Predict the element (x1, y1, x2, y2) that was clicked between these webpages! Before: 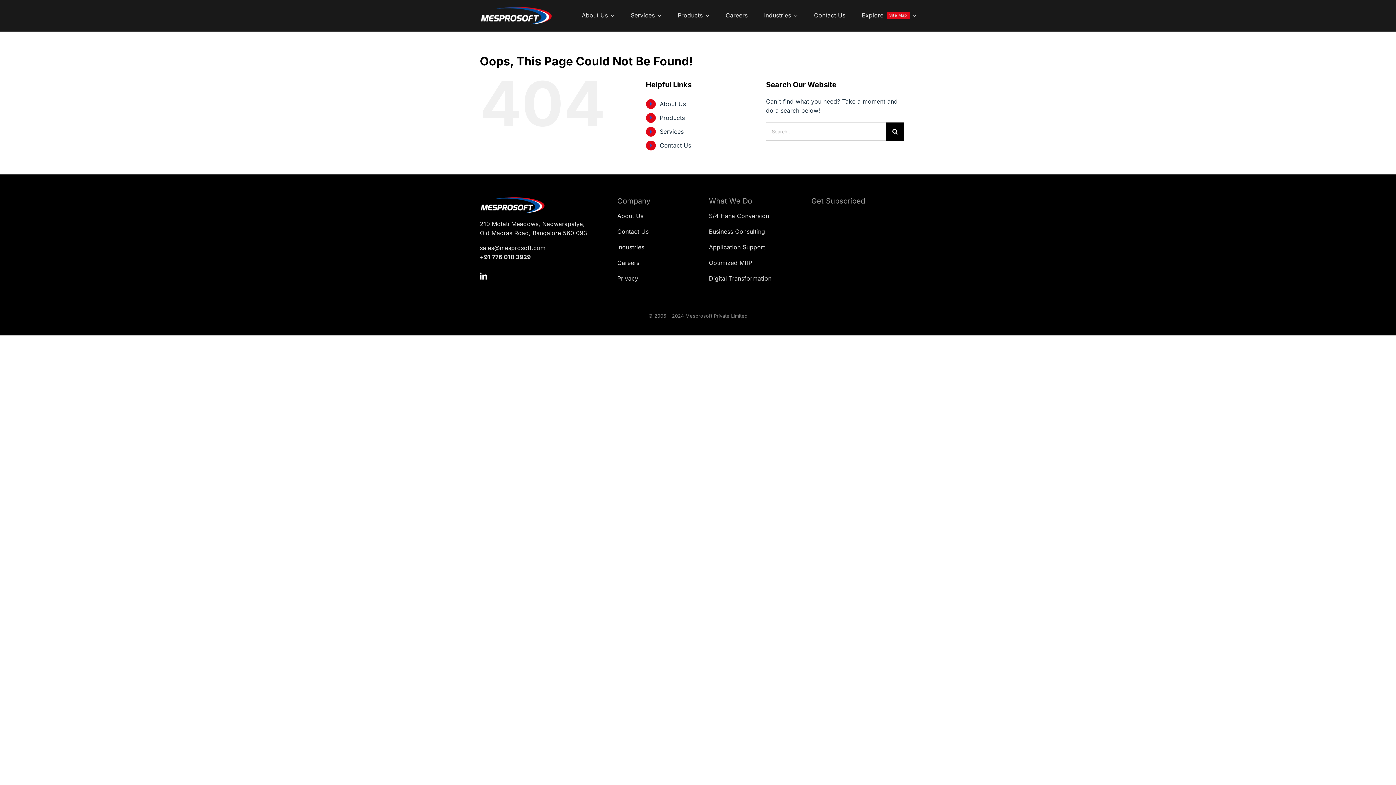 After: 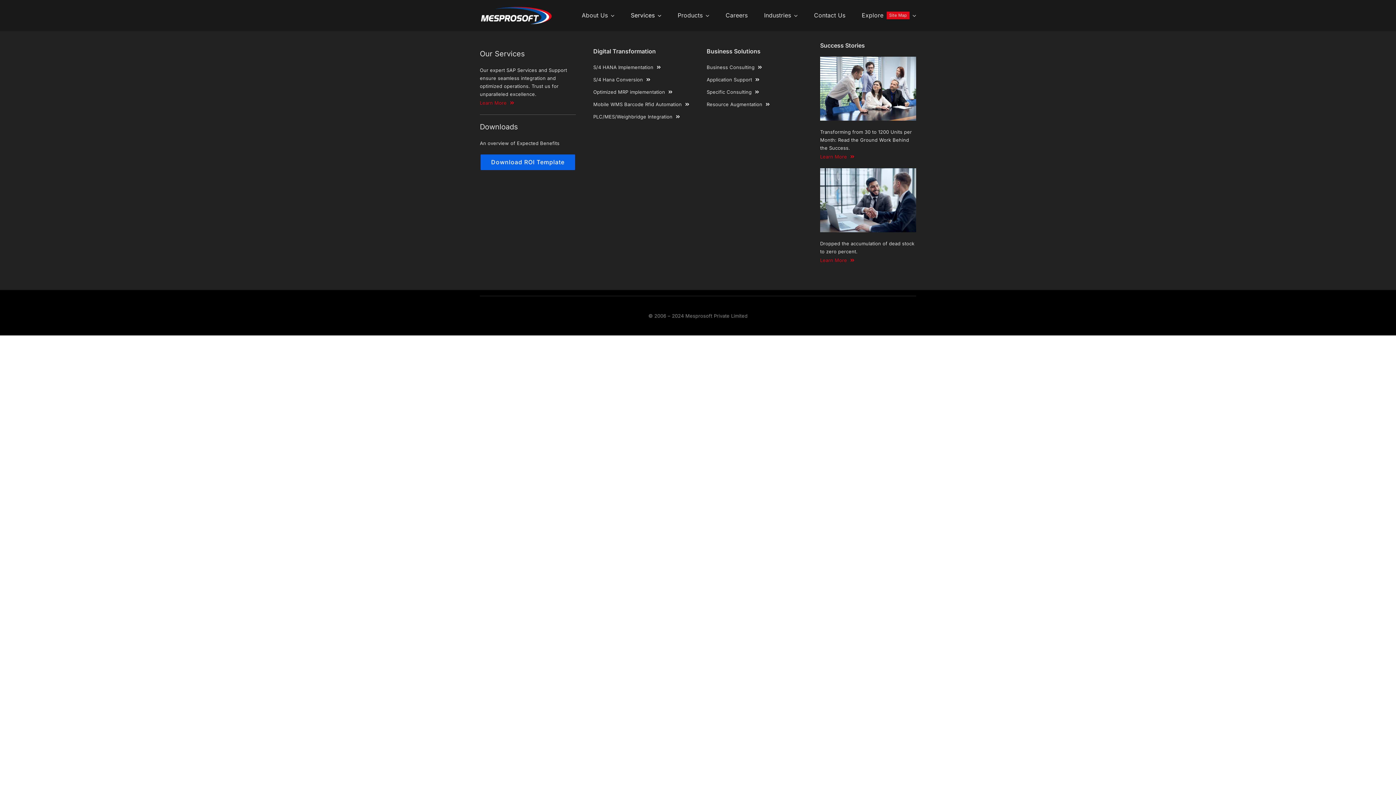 Action: bbox: (630, 0, 654, 30) label: Services